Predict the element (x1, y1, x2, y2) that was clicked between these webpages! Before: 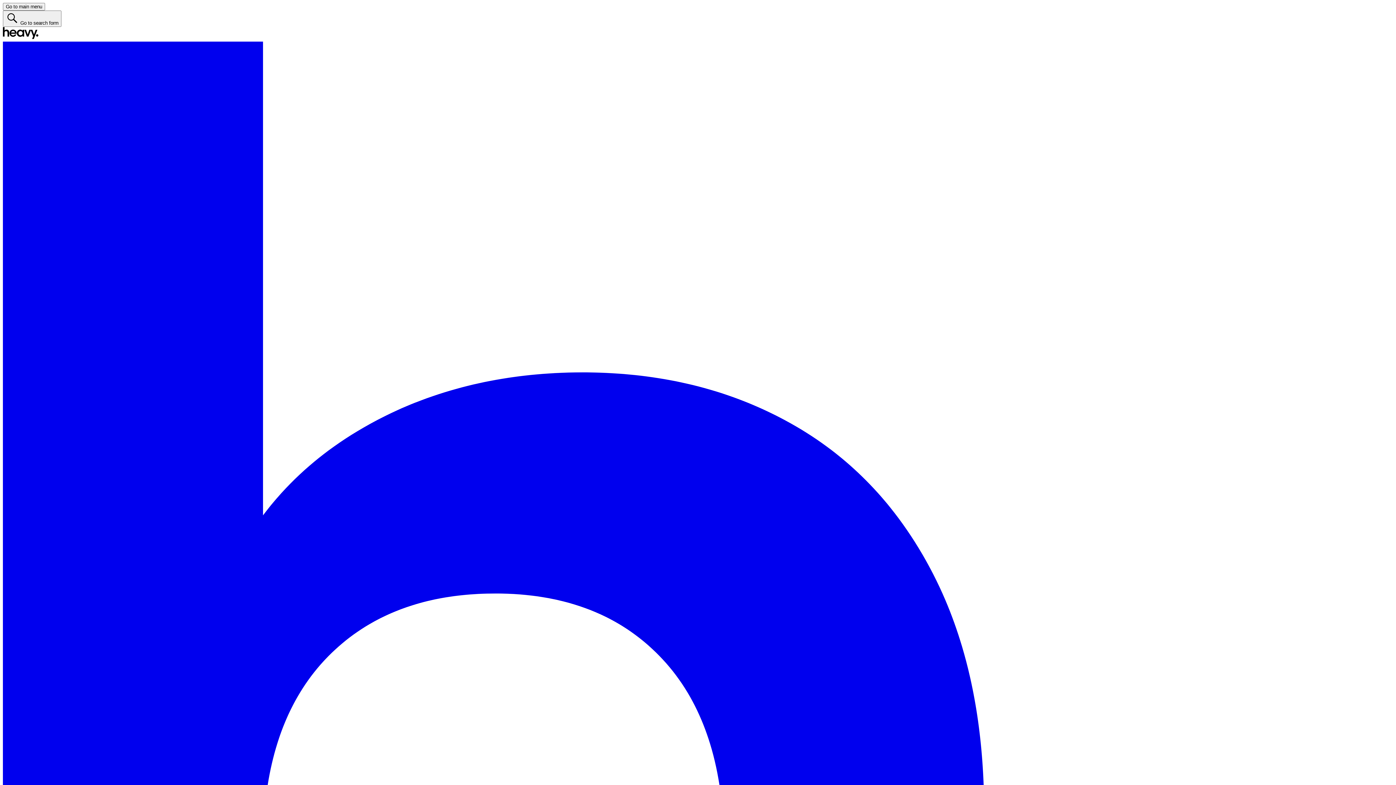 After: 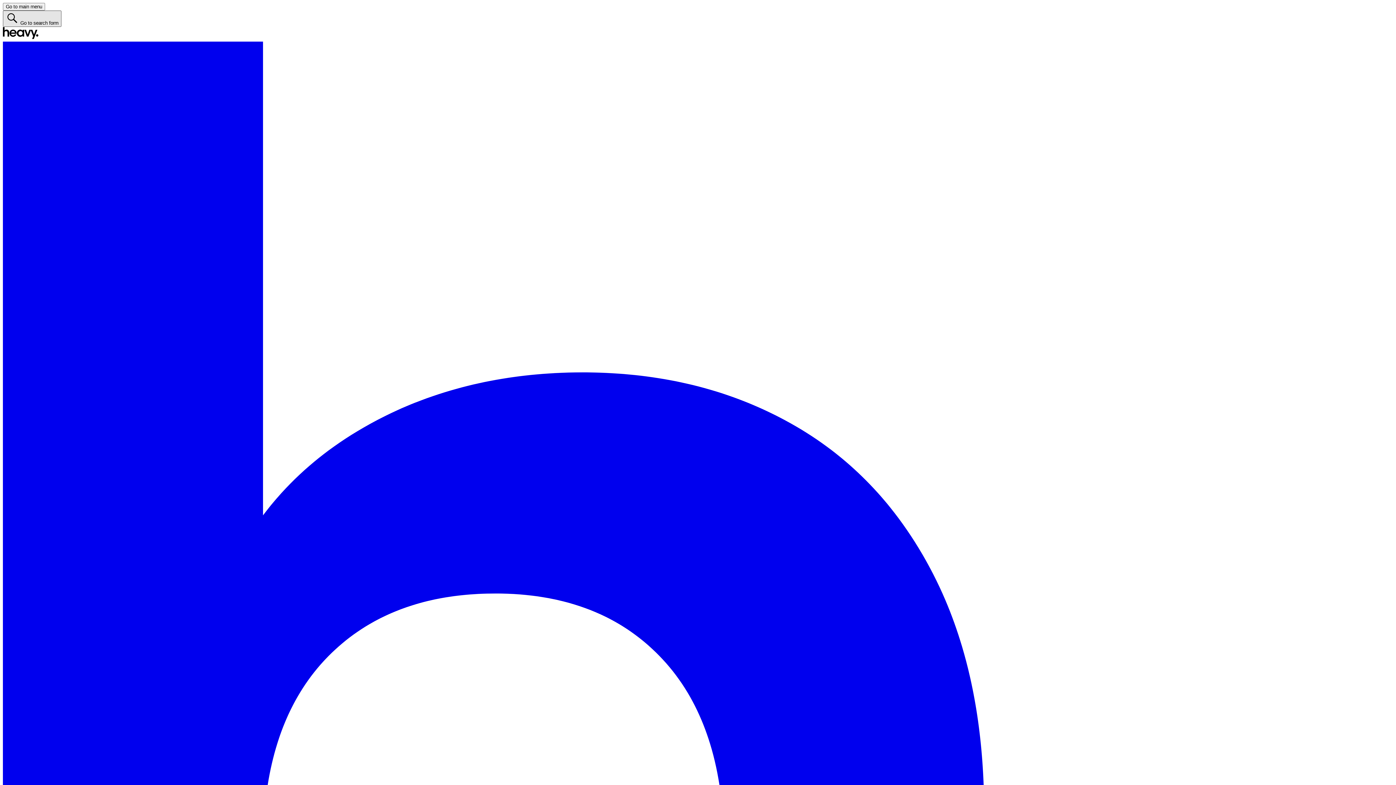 Action: label: Go to search form bbox: (2, 10, 61, 26)